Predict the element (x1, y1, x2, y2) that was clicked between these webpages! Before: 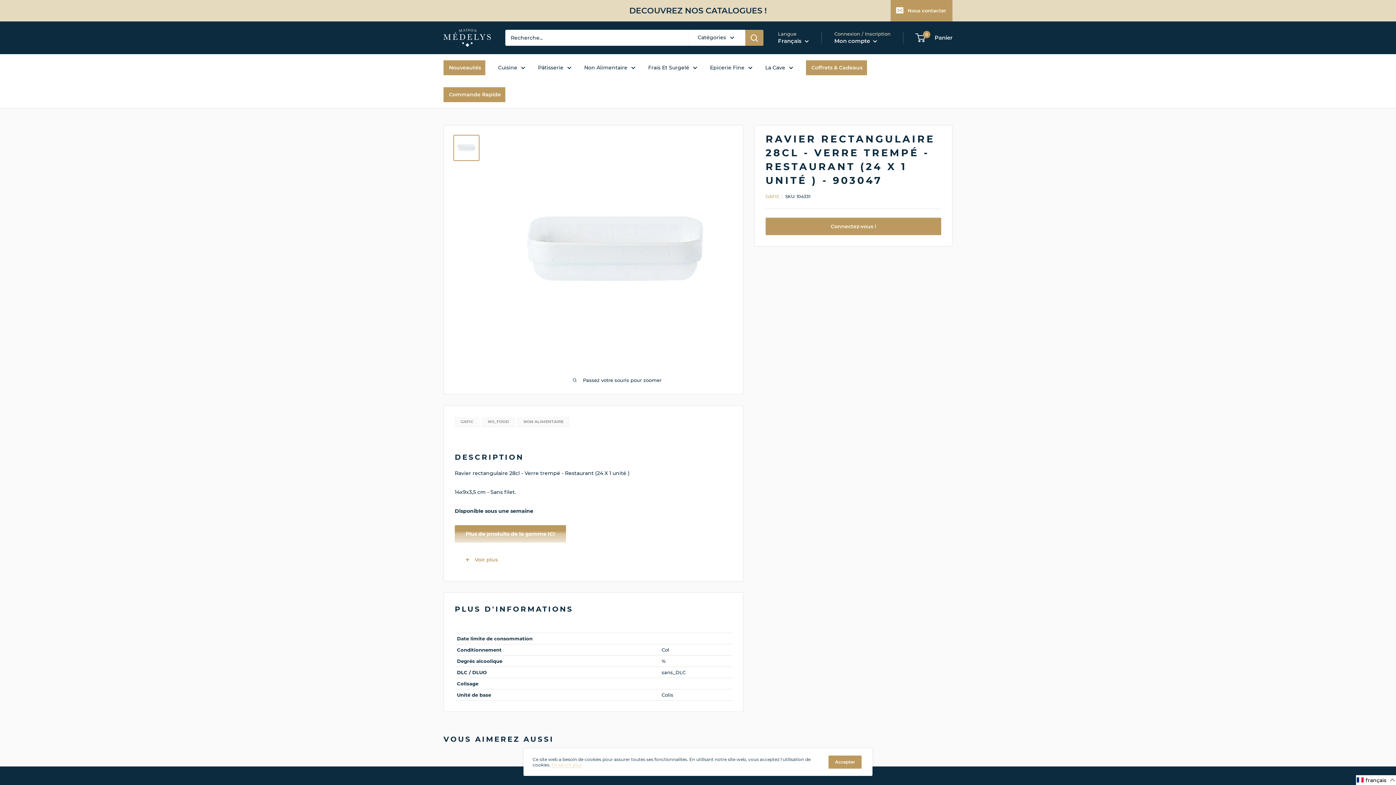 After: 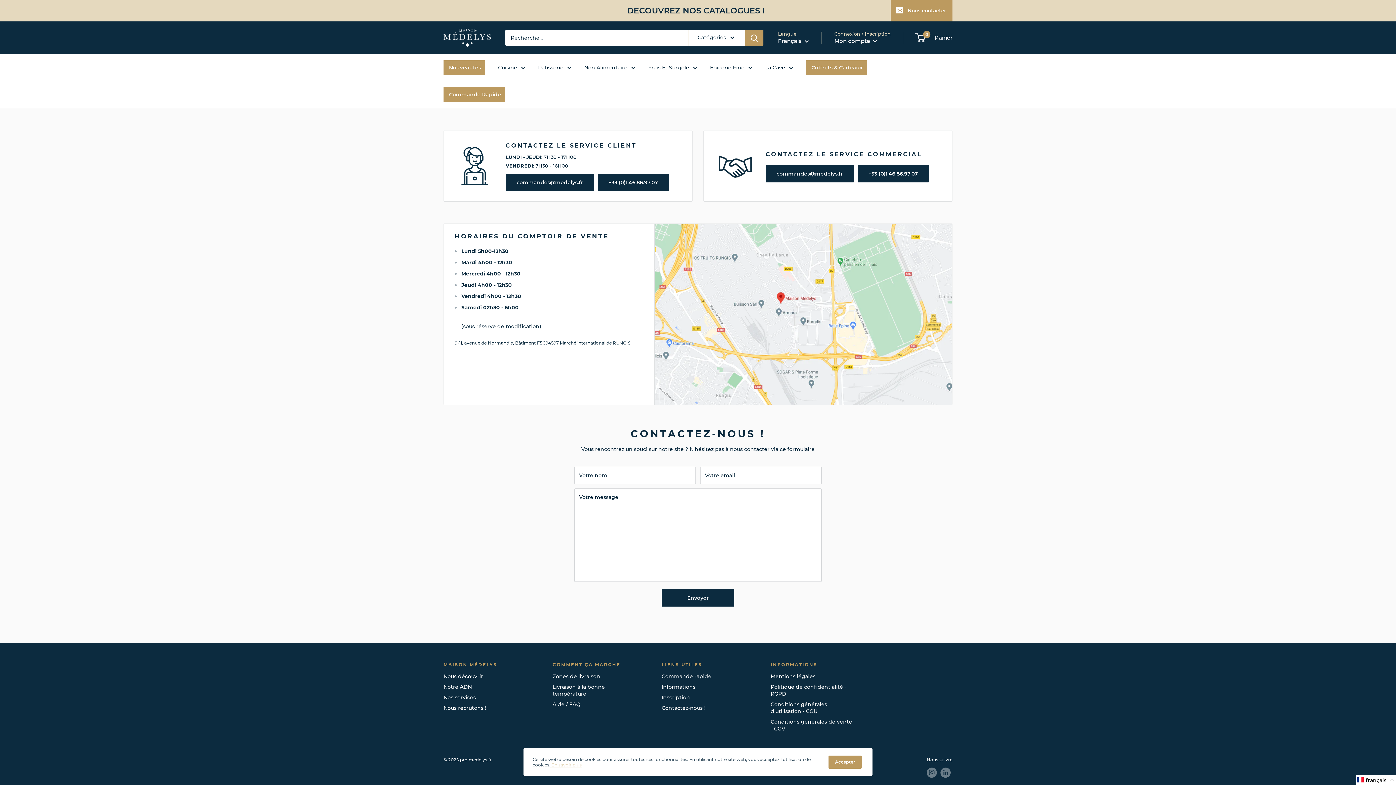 Action: label: Nous contacter bbox: (890, 0, 952, 21)